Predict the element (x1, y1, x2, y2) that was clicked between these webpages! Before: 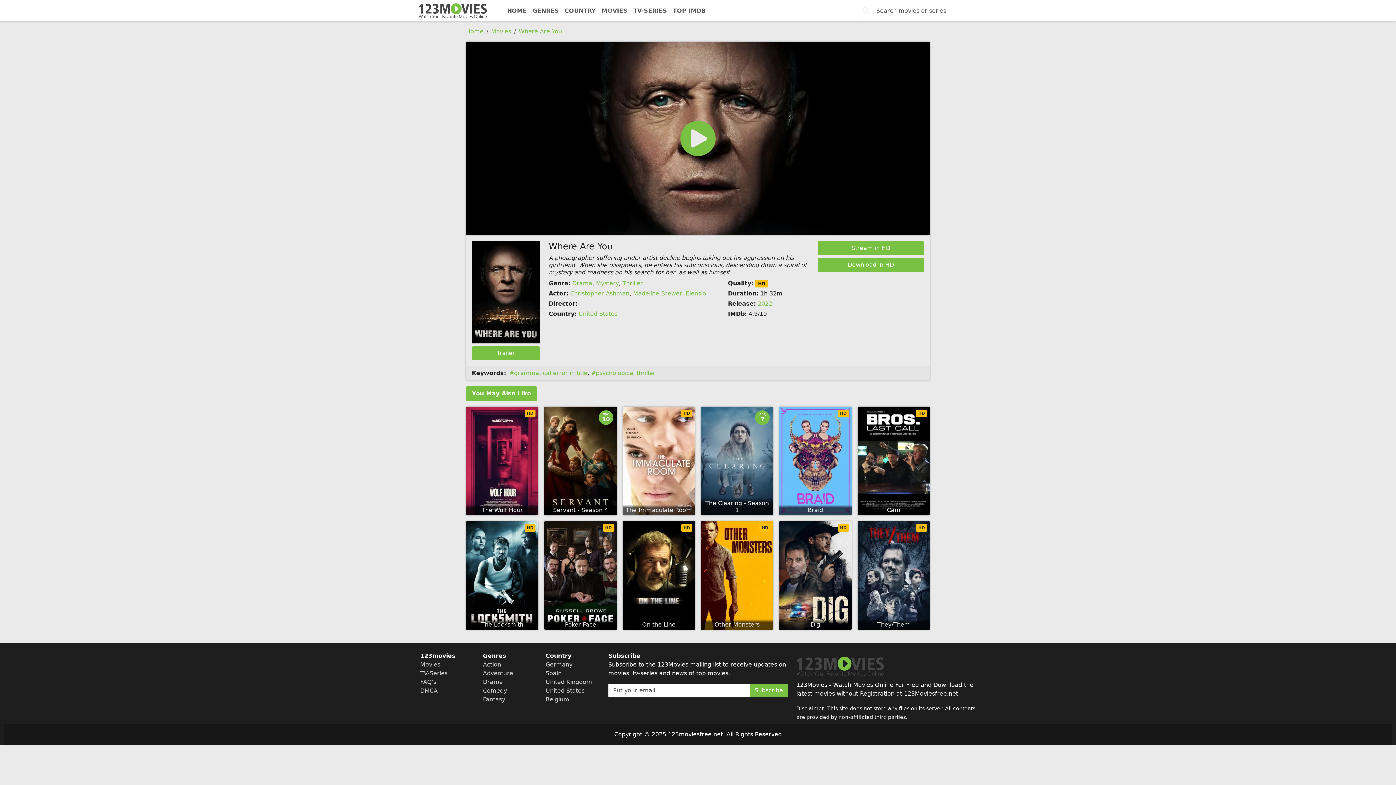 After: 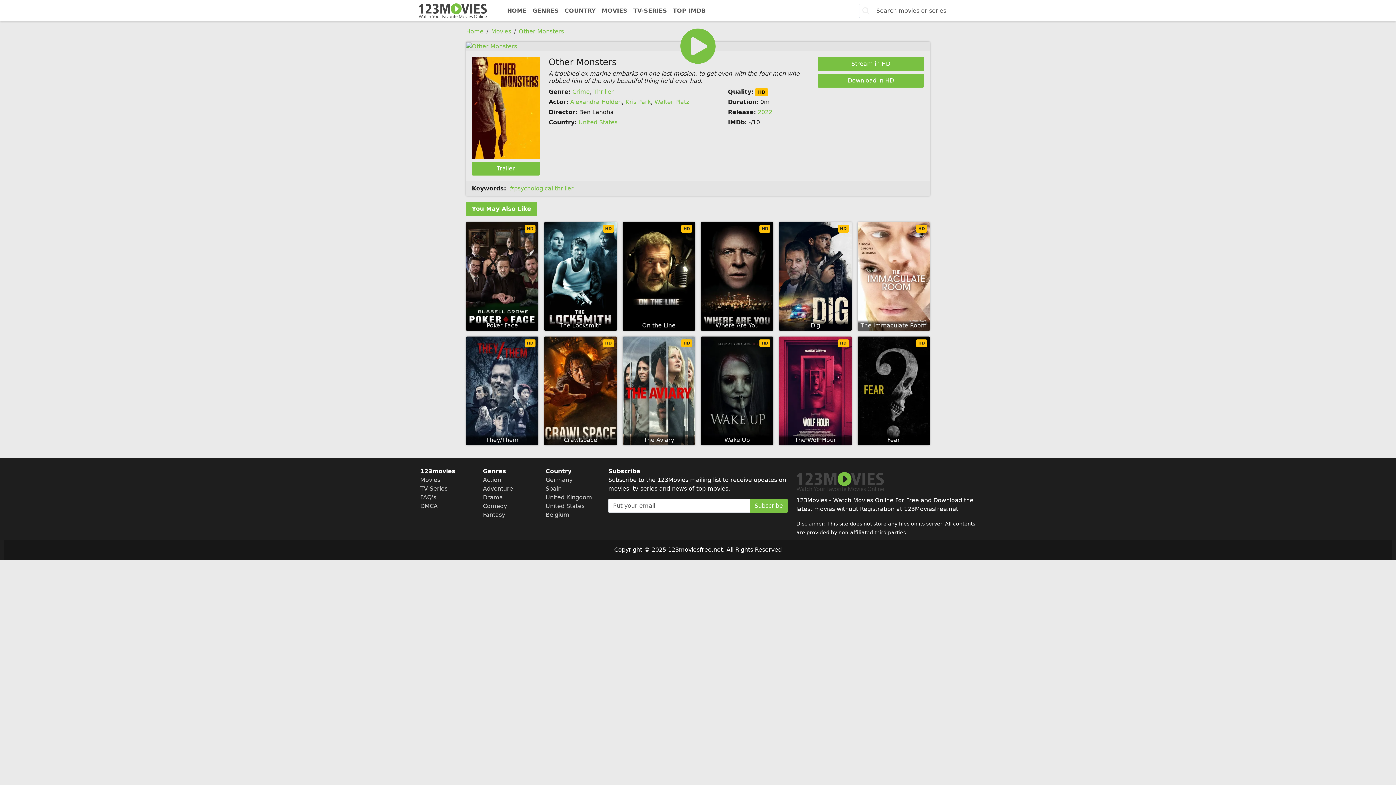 Action: label: Other Monsters
HD bbox: (701, 521, 773, 630)